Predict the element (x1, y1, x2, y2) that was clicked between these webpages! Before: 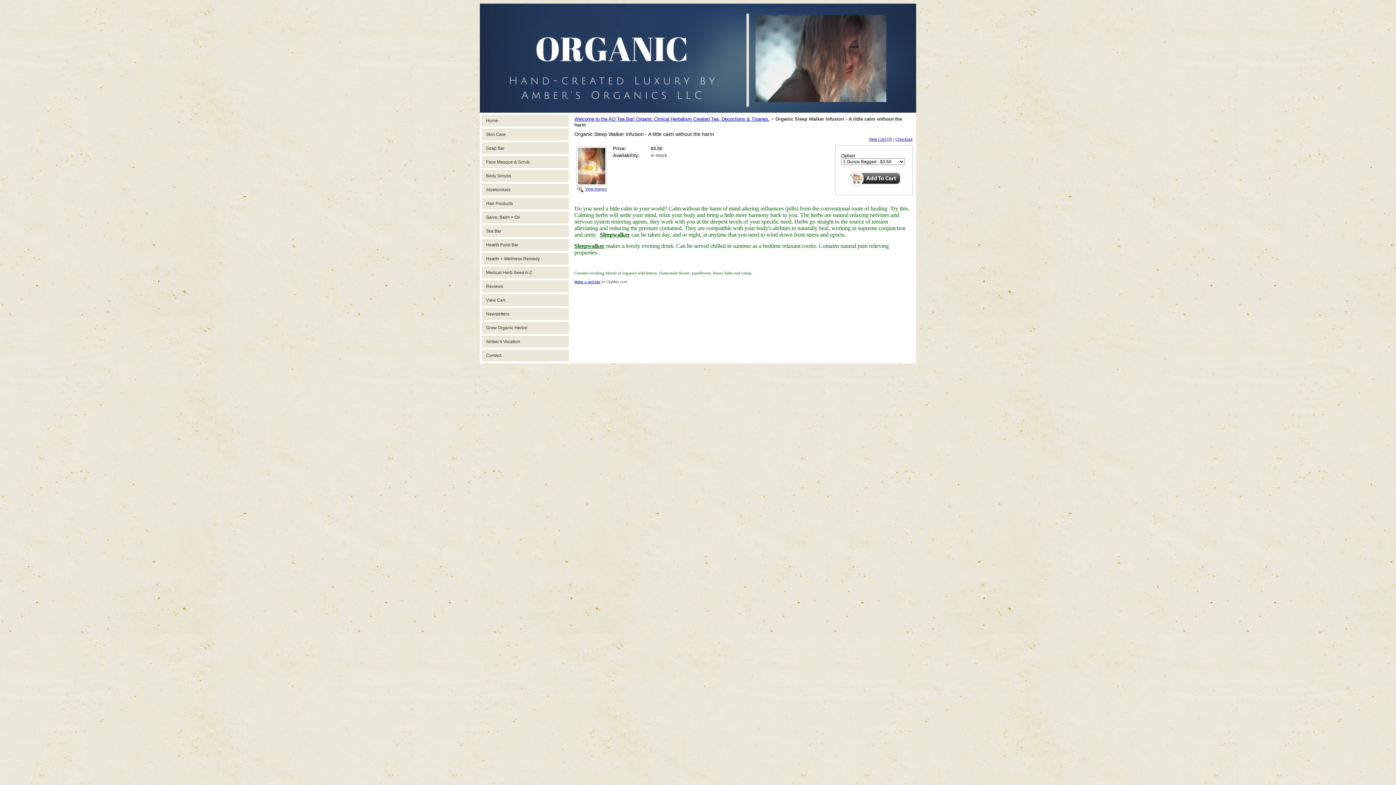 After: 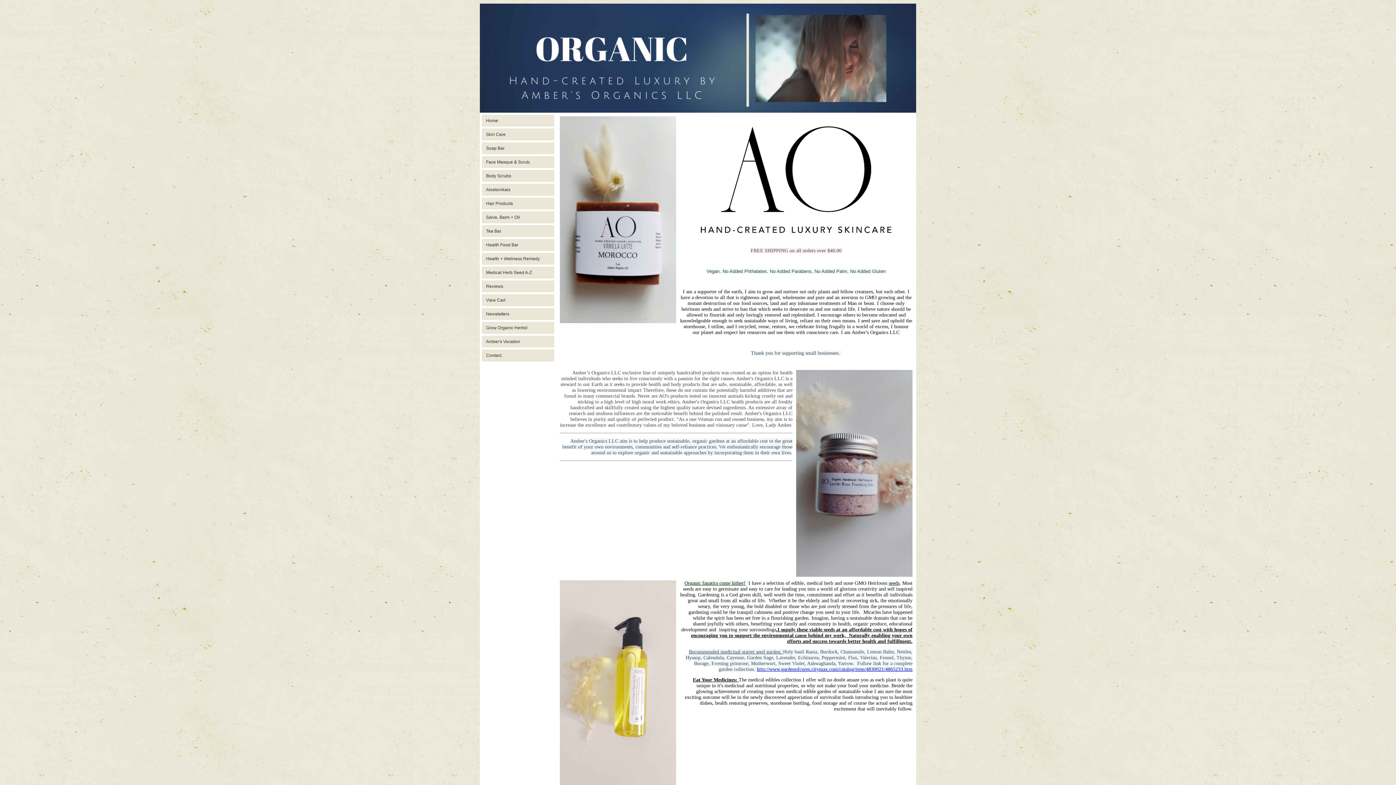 Action: bbox: (486, 118, 498, 123) label: Home